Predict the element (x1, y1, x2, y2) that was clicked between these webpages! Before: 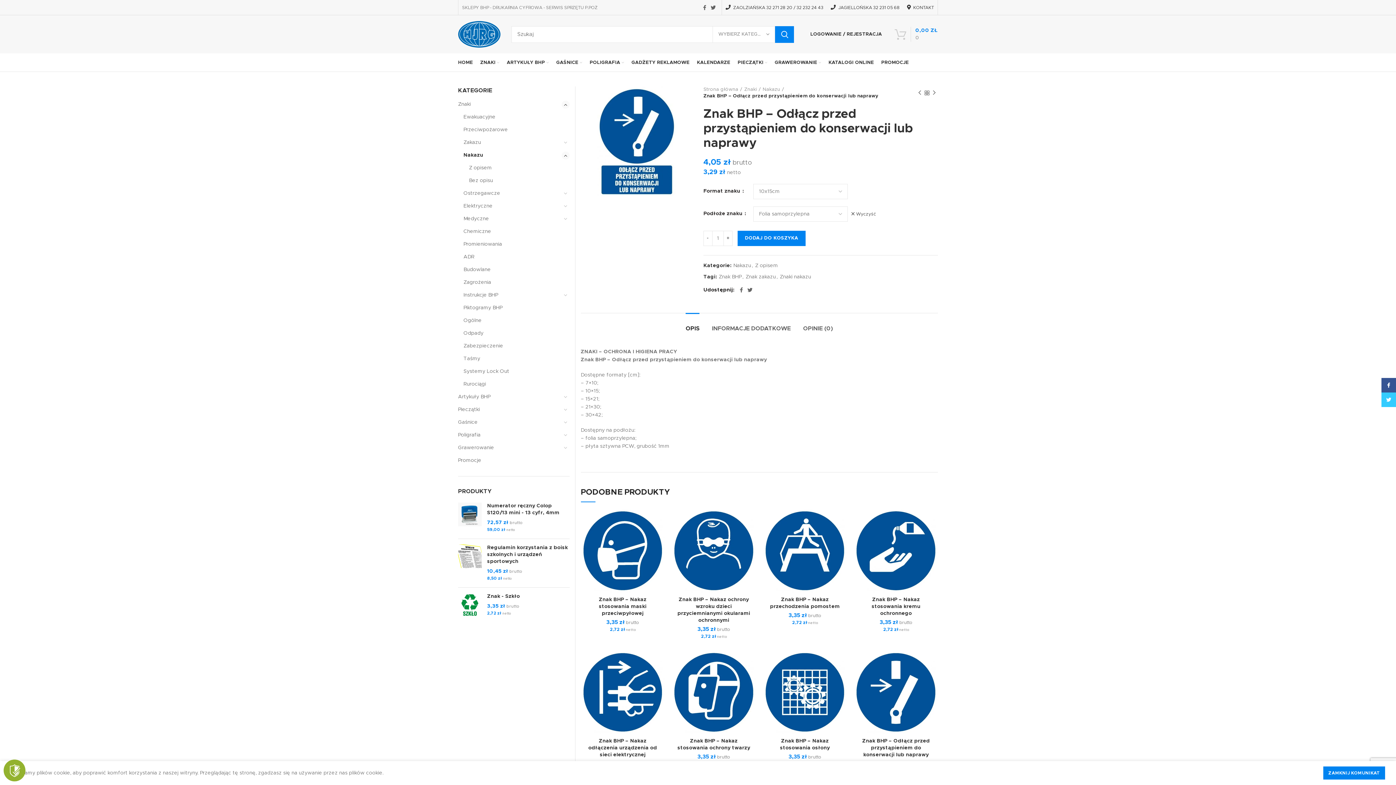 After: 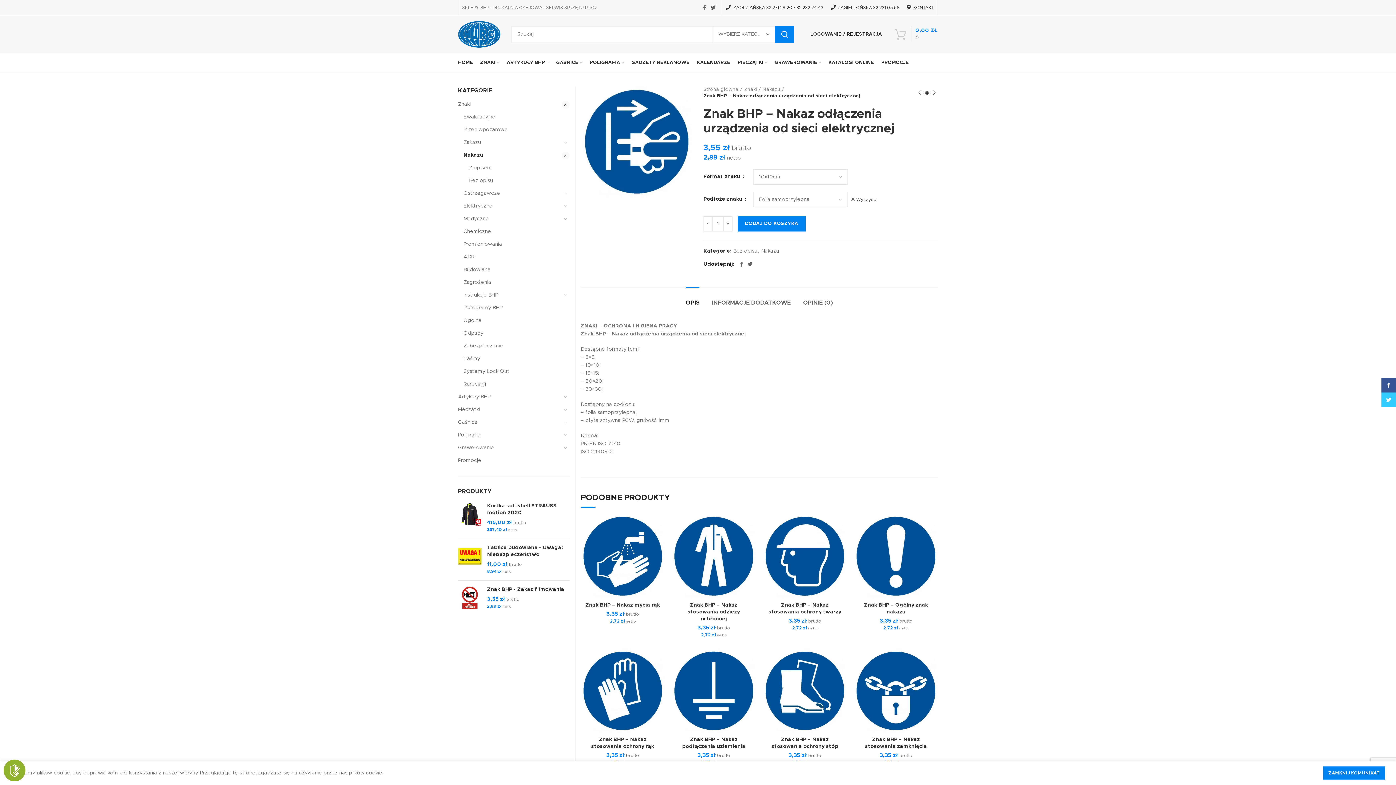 Action: bbox: (580, 650, 664, 734)